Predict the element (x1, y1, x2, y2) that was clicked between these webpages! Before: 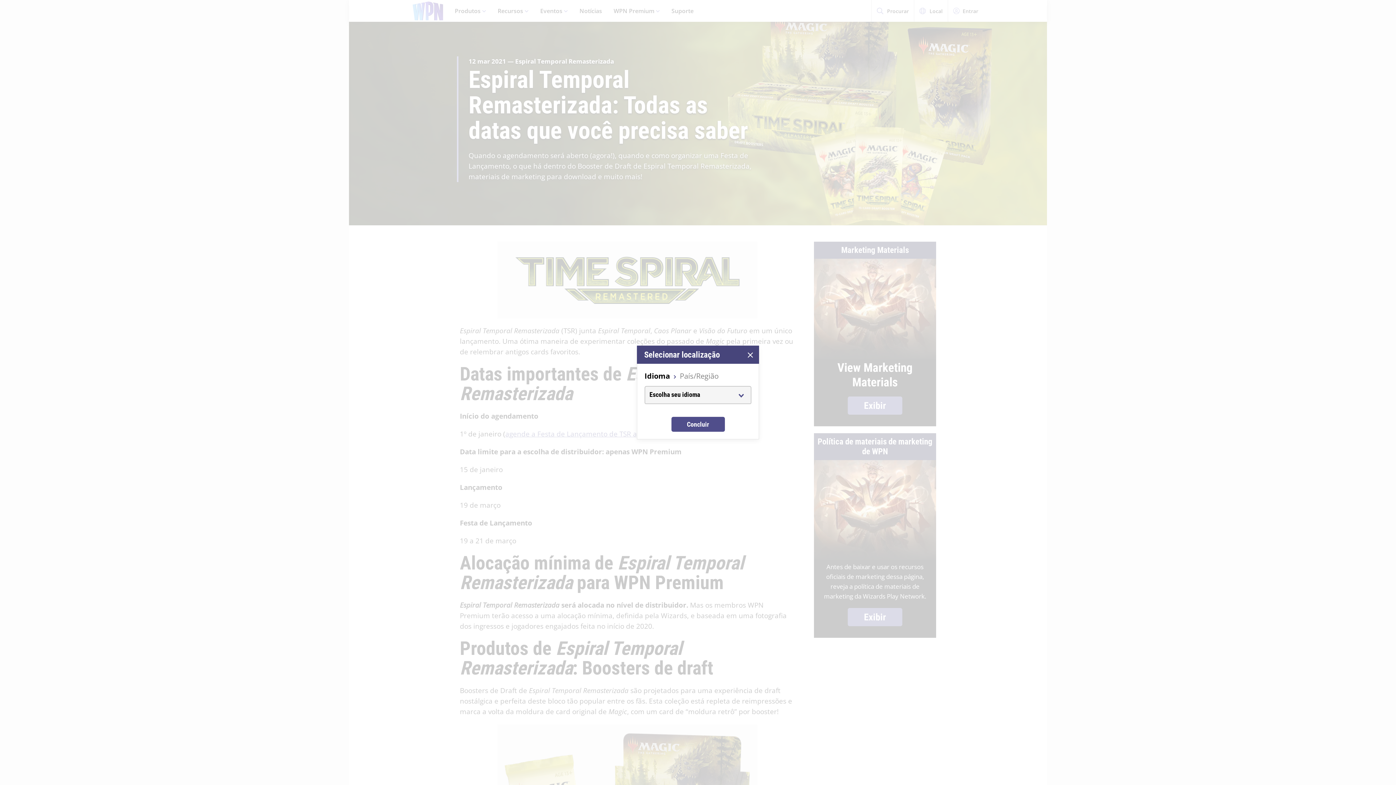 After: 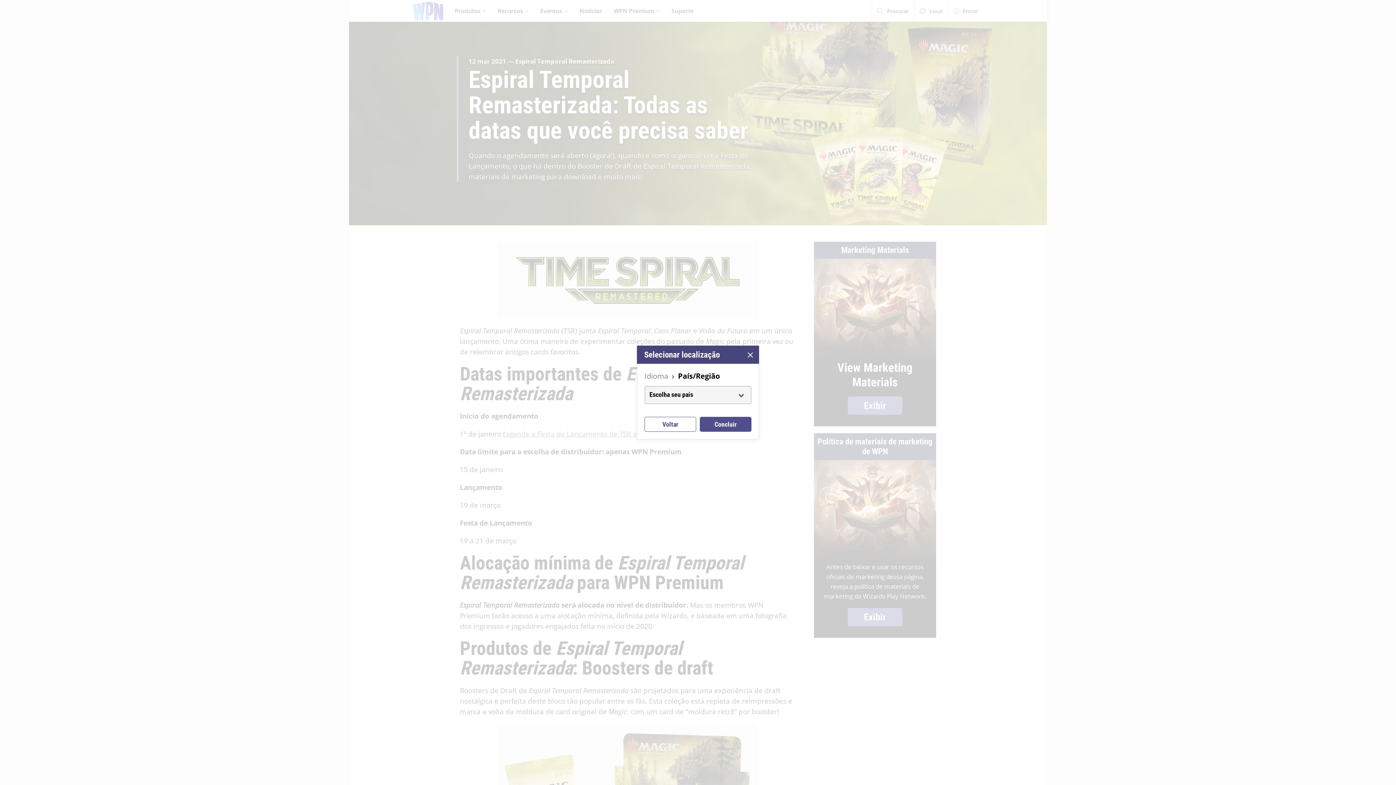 Action: label: Concluir bbox: (671, 417, 724, 432)